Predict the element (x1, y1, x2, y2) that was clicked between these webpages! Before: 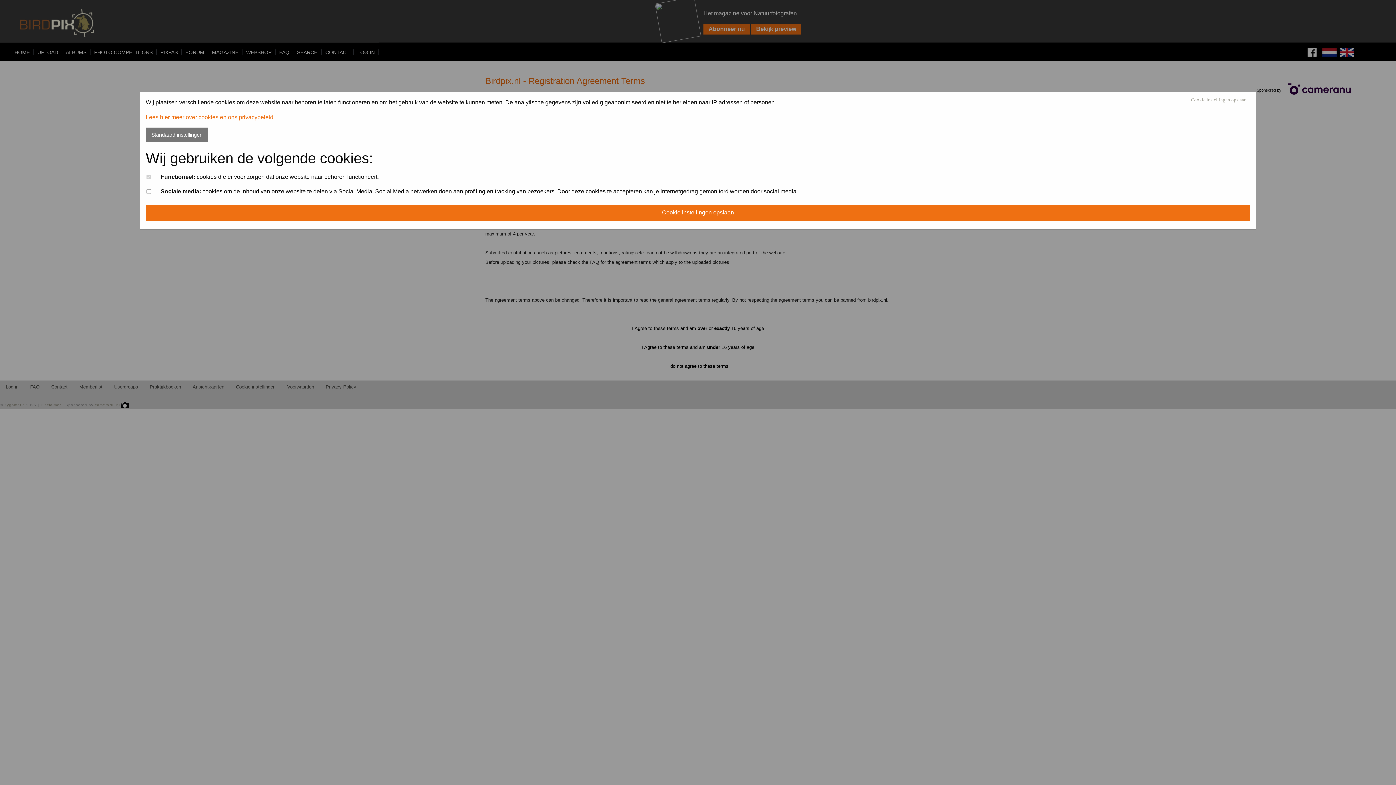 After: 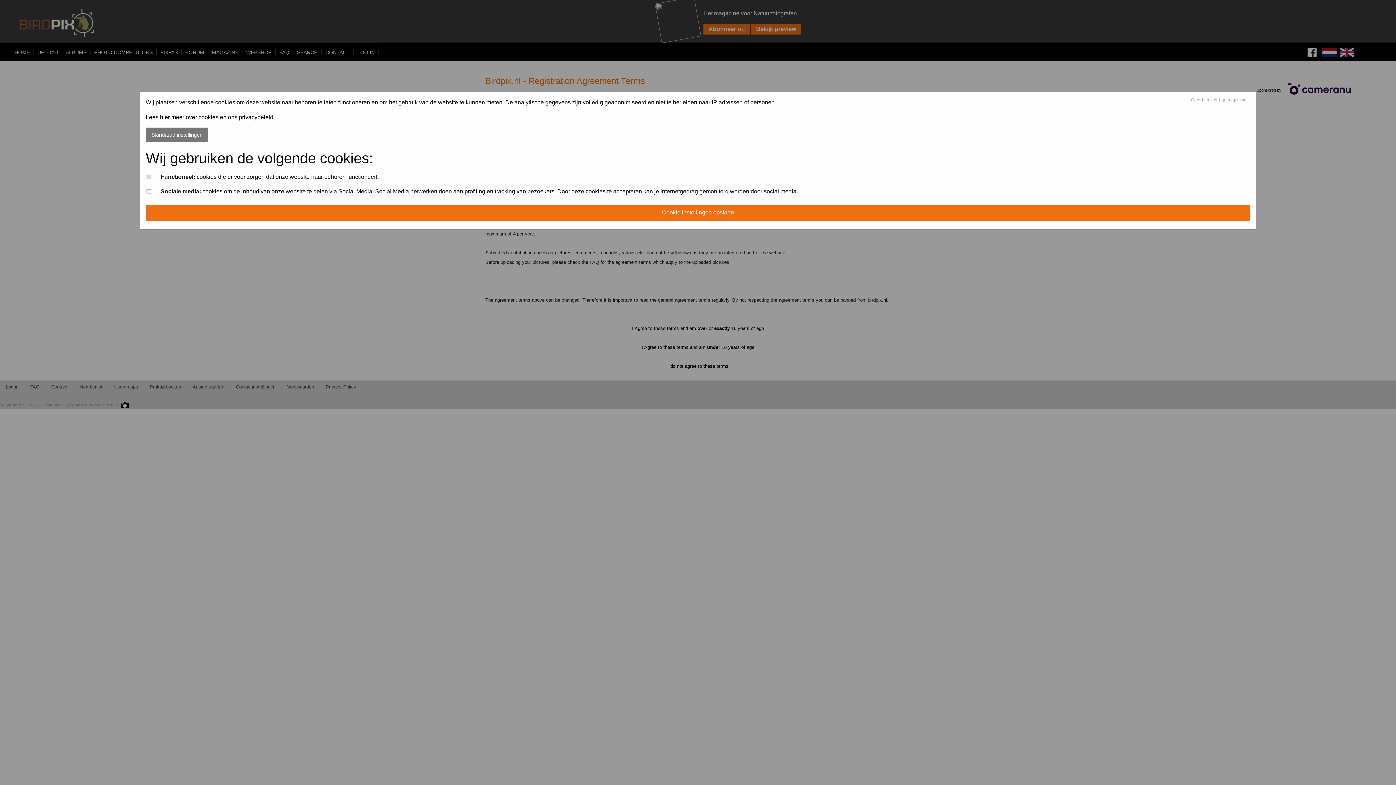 Action: bbox: (145, 114, 273, 120) label: Lees hier meer over cookies en ons privacybeleid